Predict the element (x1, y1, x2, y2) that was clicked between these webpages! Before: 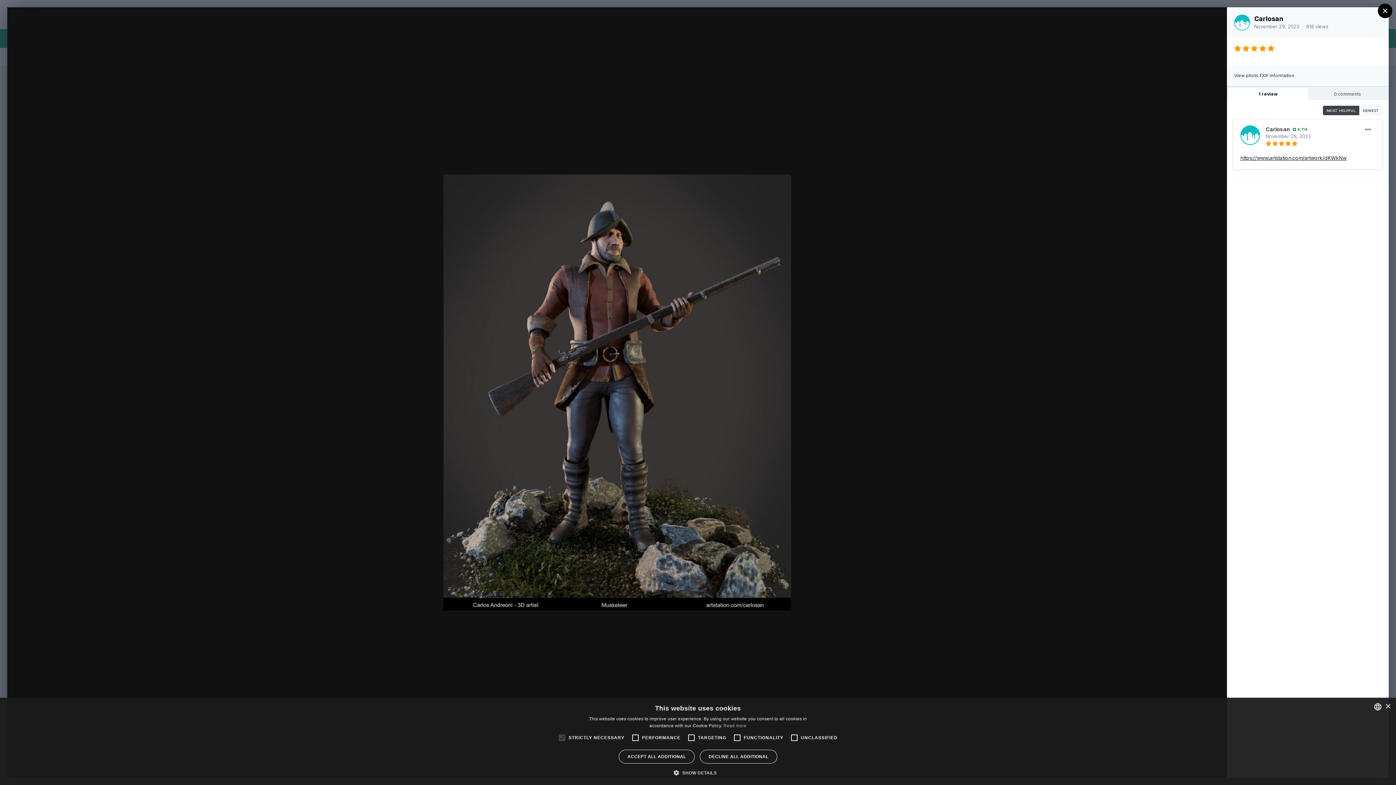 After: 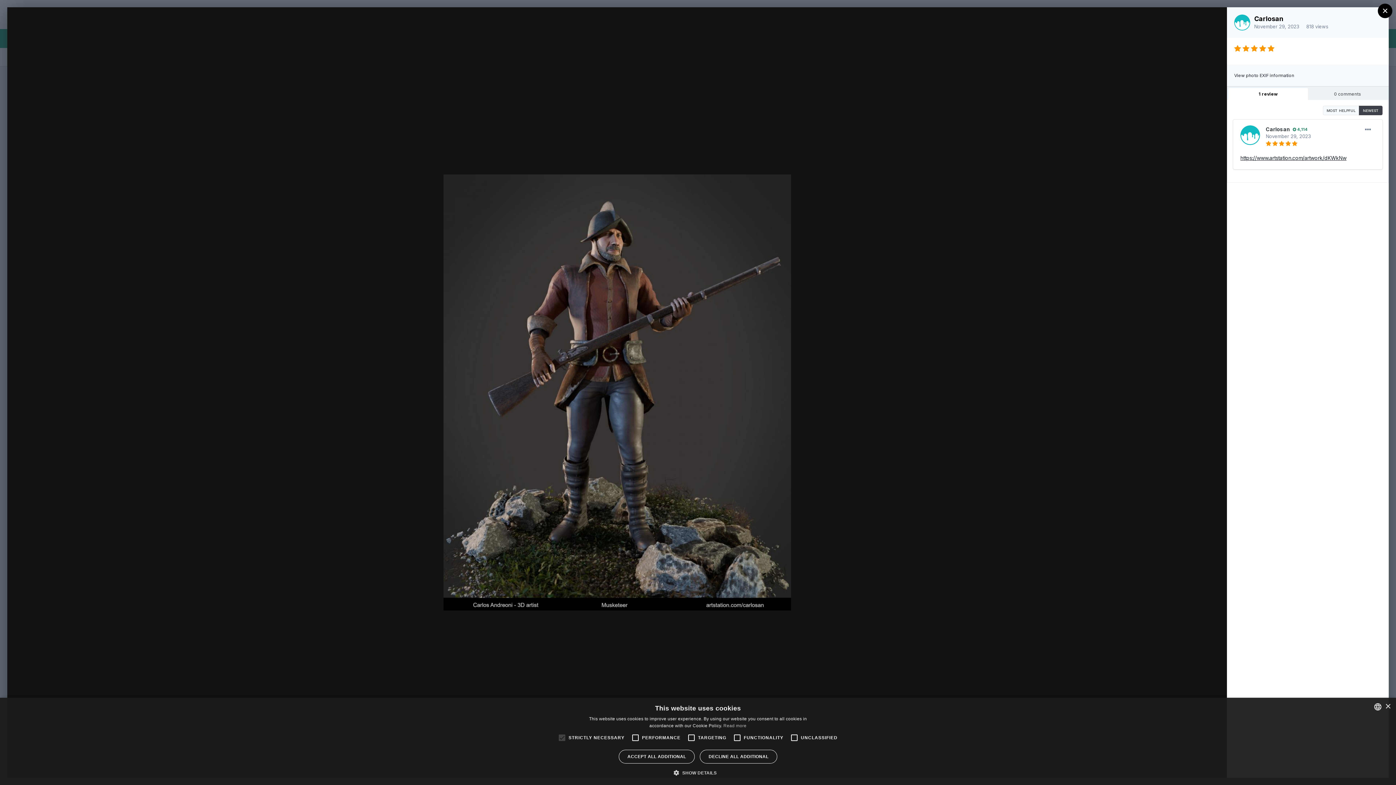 Action: label: NEWEST bbox: (1359, 105, 1382, 115)